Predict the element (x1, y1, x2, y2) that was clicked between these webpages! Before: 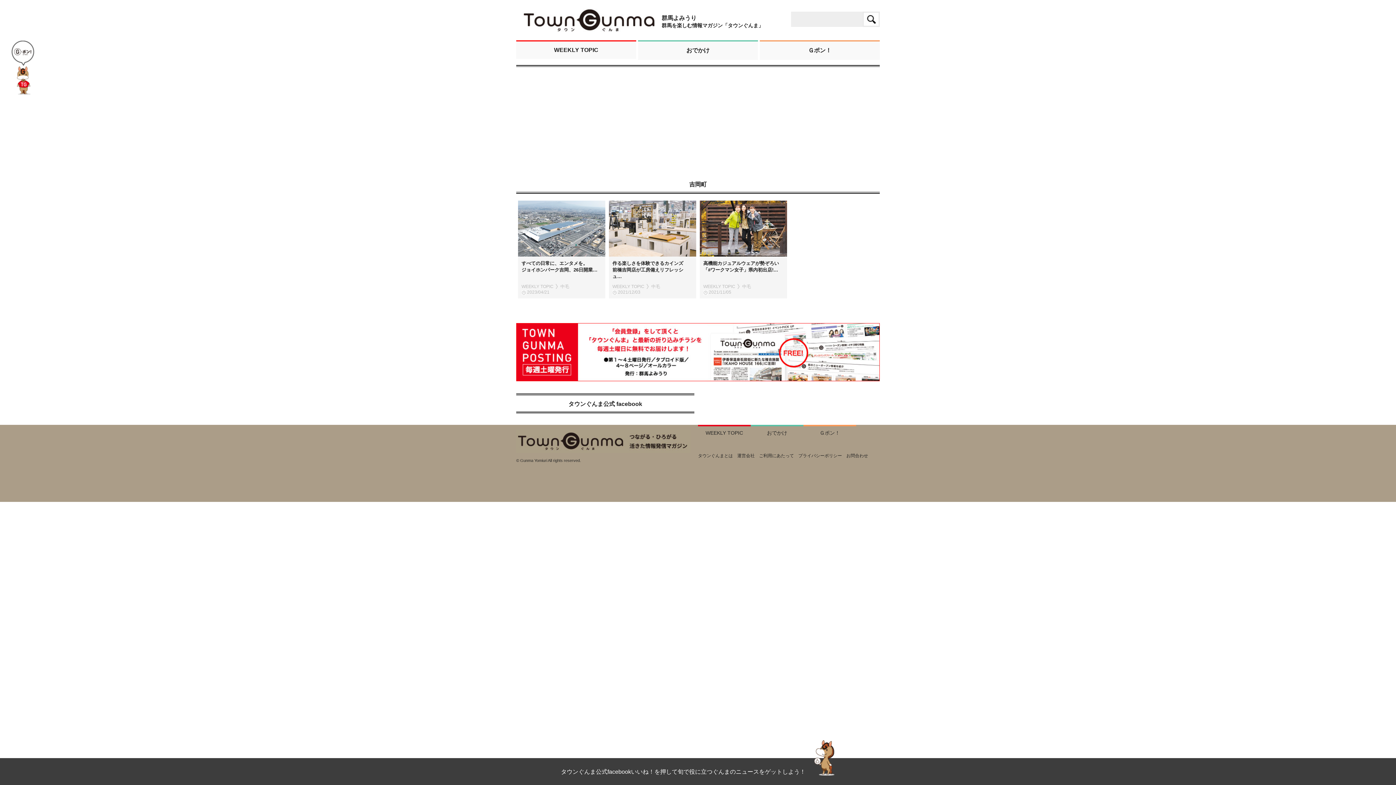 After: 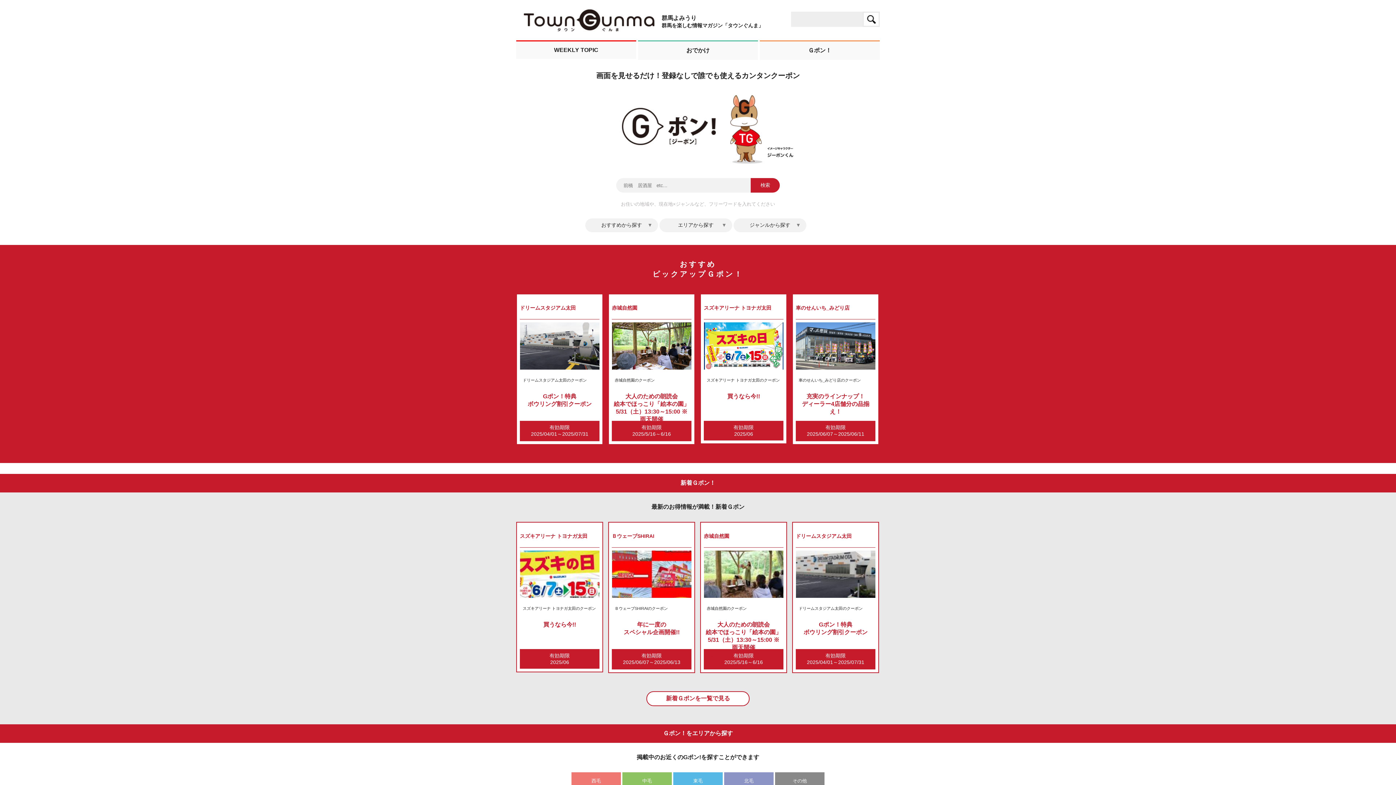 Action: bbox: (11, 88, 34, 94)